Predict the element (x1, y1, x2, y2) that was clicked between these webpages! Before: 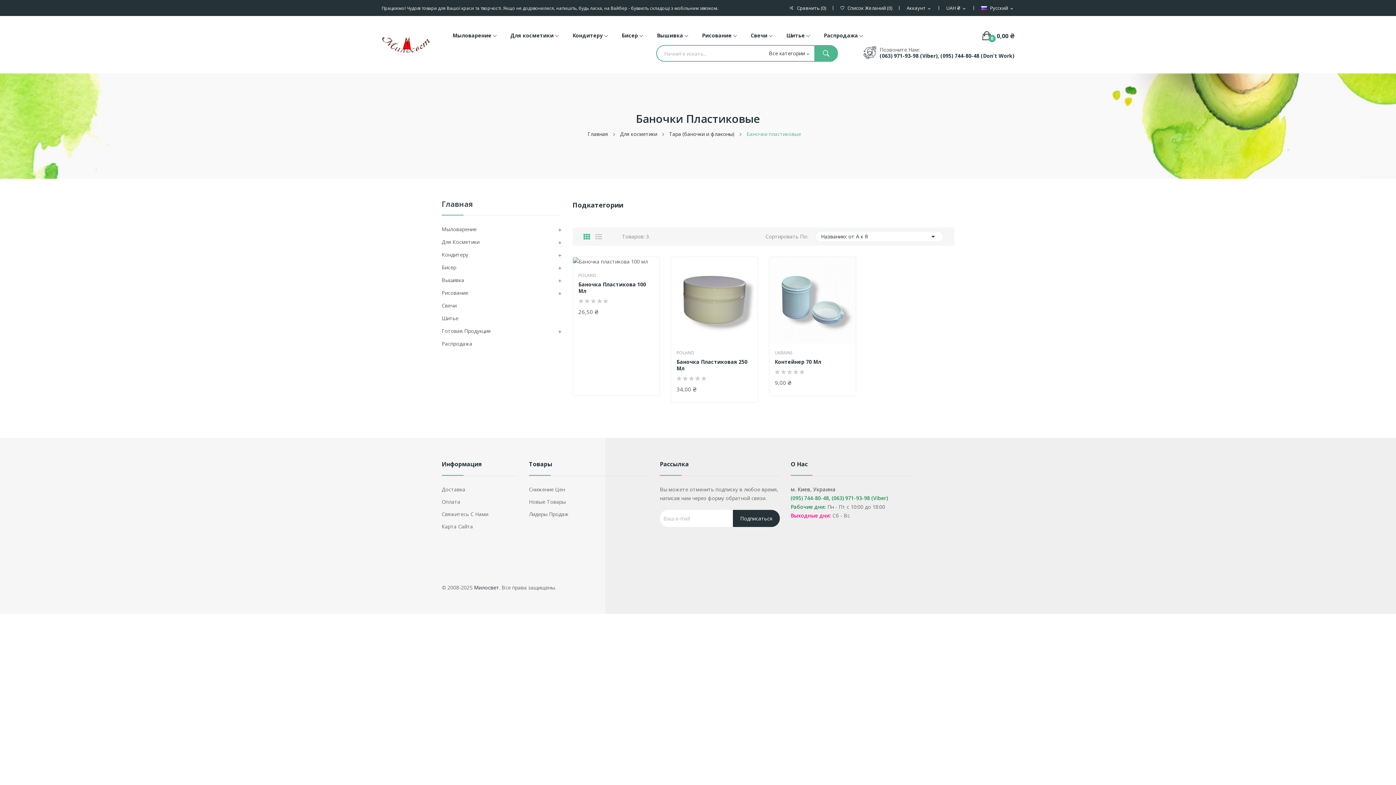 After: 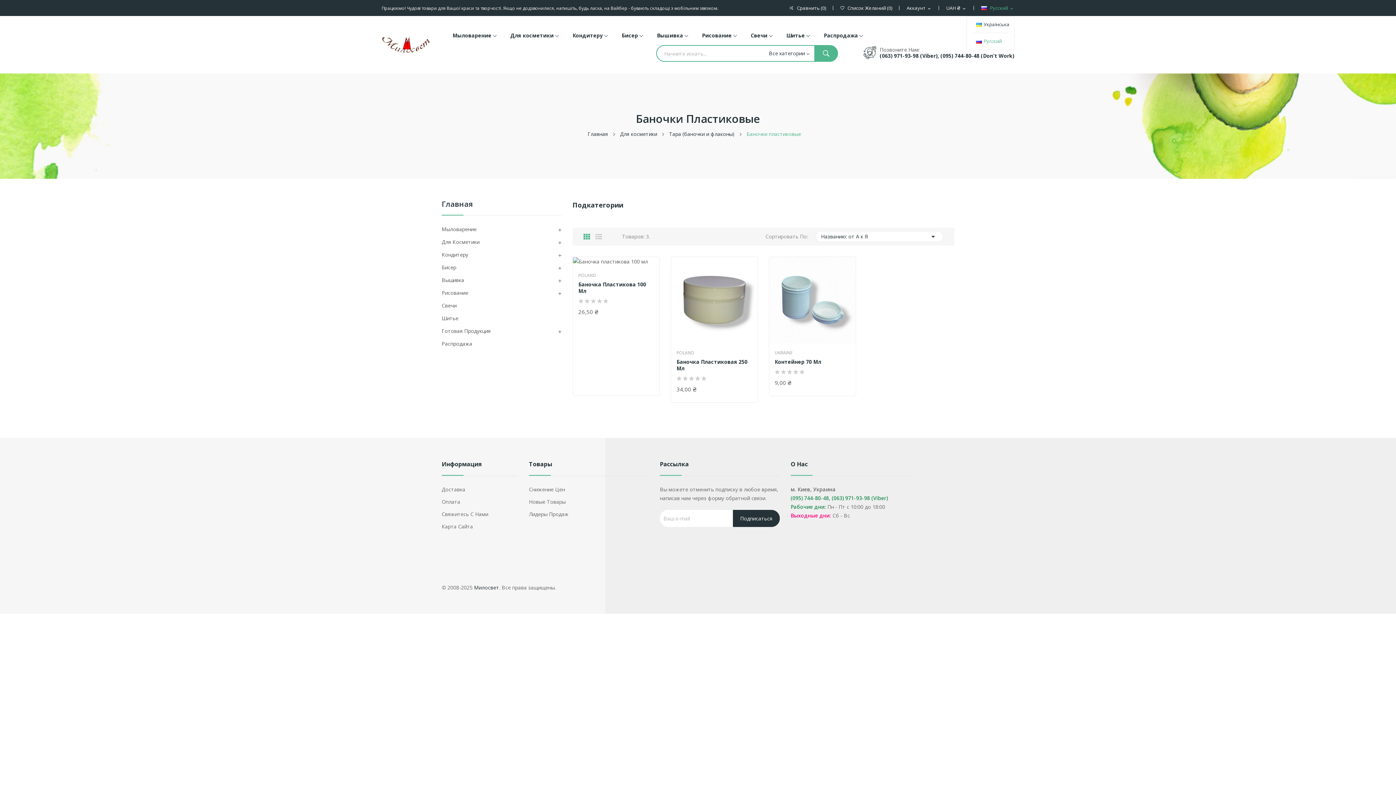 Action: label: Выпадающий список языков bbox: (981, 5, 1014, 11)